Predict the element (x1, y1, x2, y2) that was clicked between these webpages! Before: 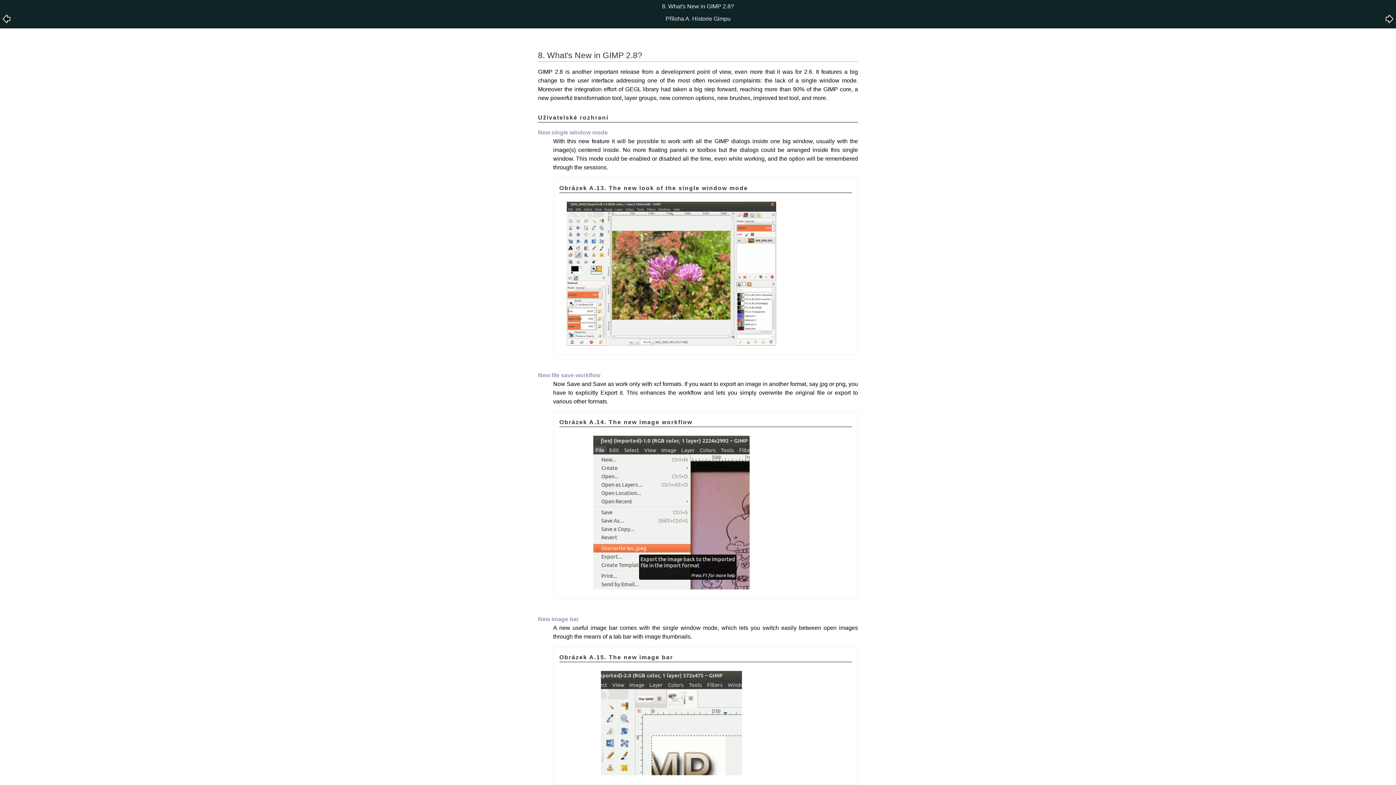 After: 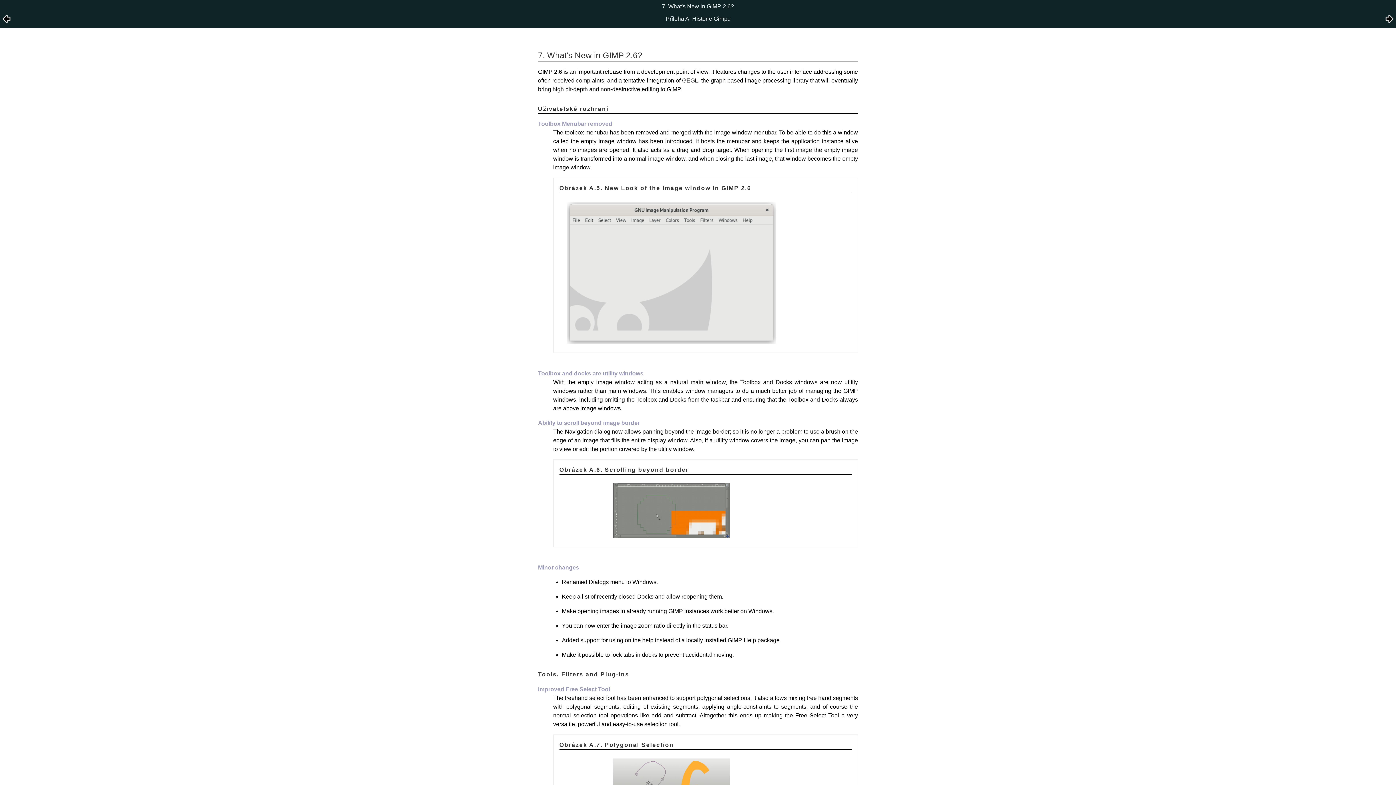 Action: bbox: (2, 18, 10, 24)